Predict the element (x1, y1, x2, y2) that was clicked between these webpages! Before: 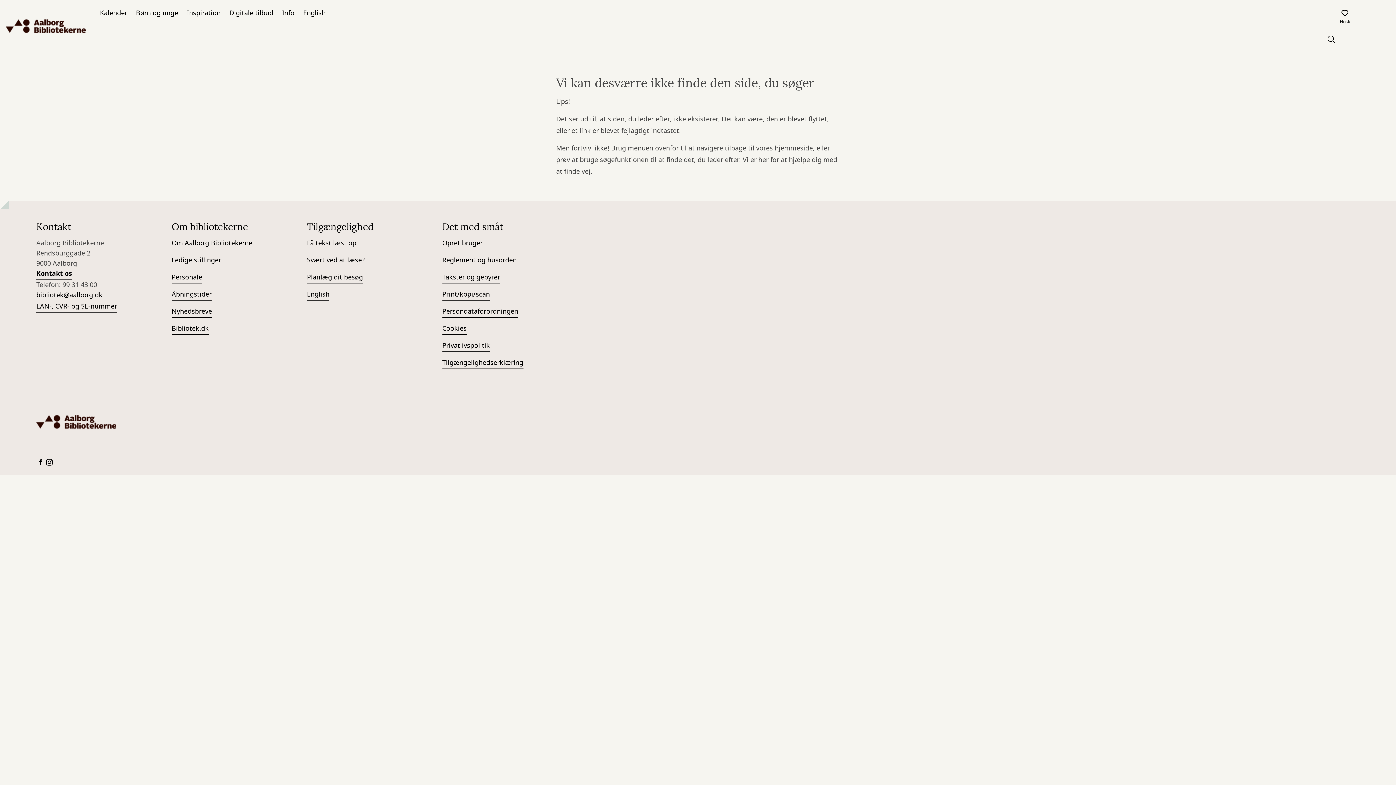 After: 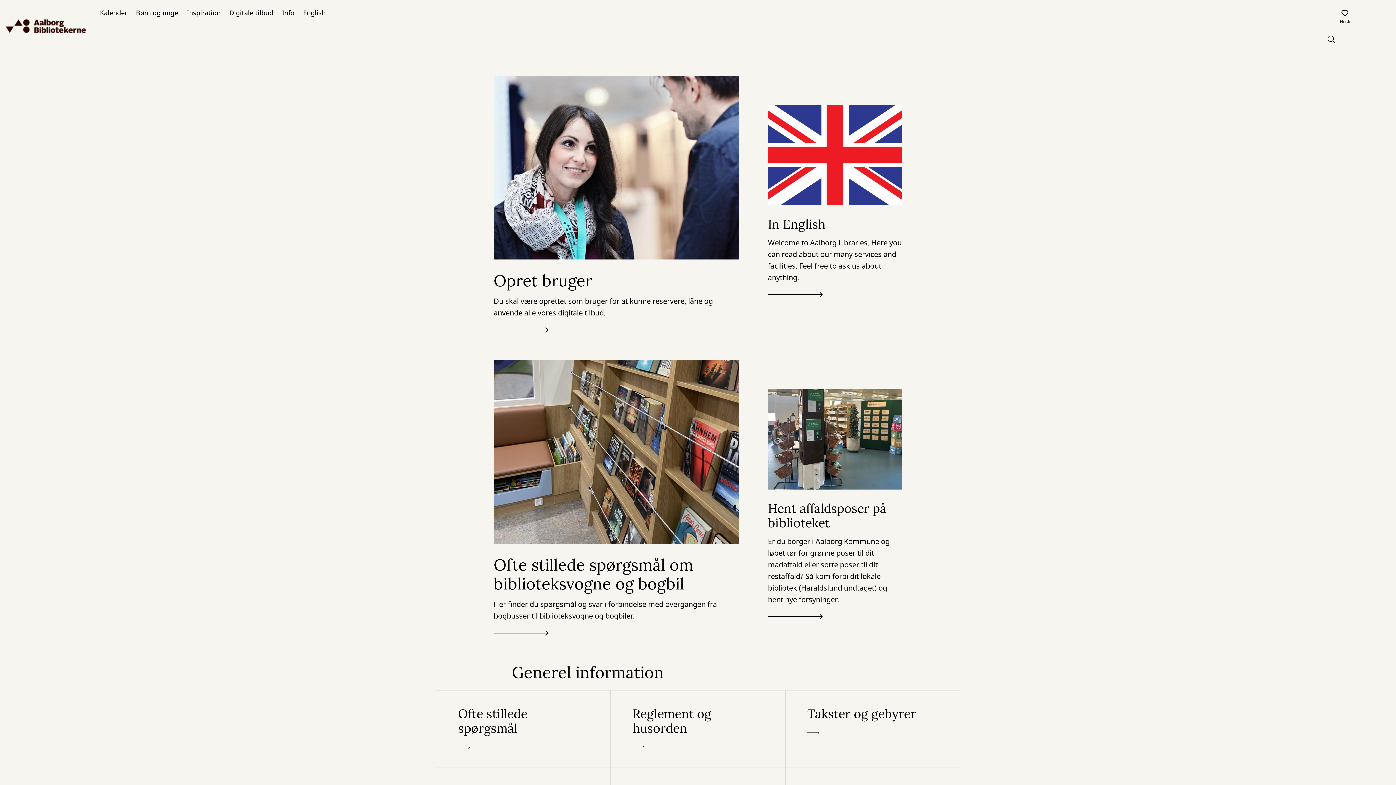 Action: bbox: (277, 0, 298, 25) label: Info